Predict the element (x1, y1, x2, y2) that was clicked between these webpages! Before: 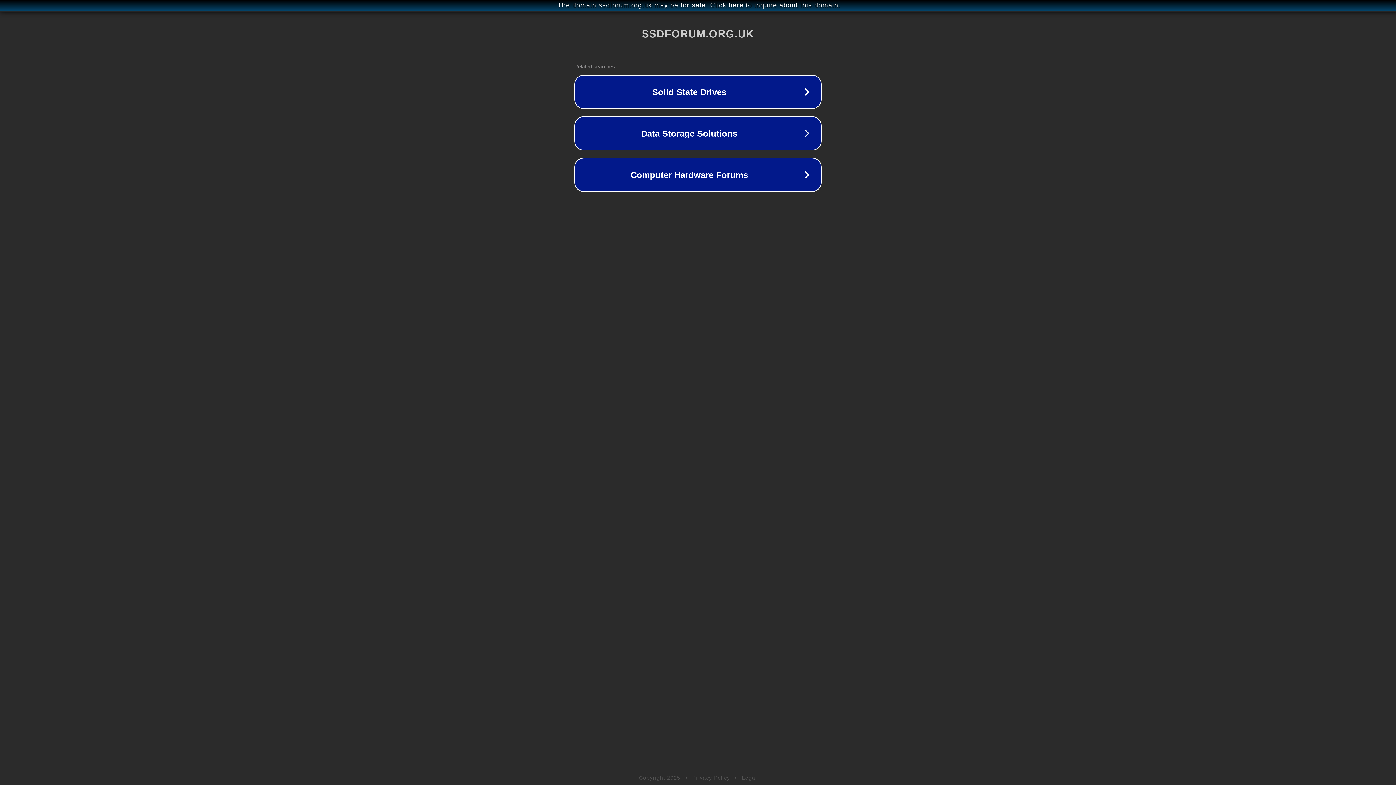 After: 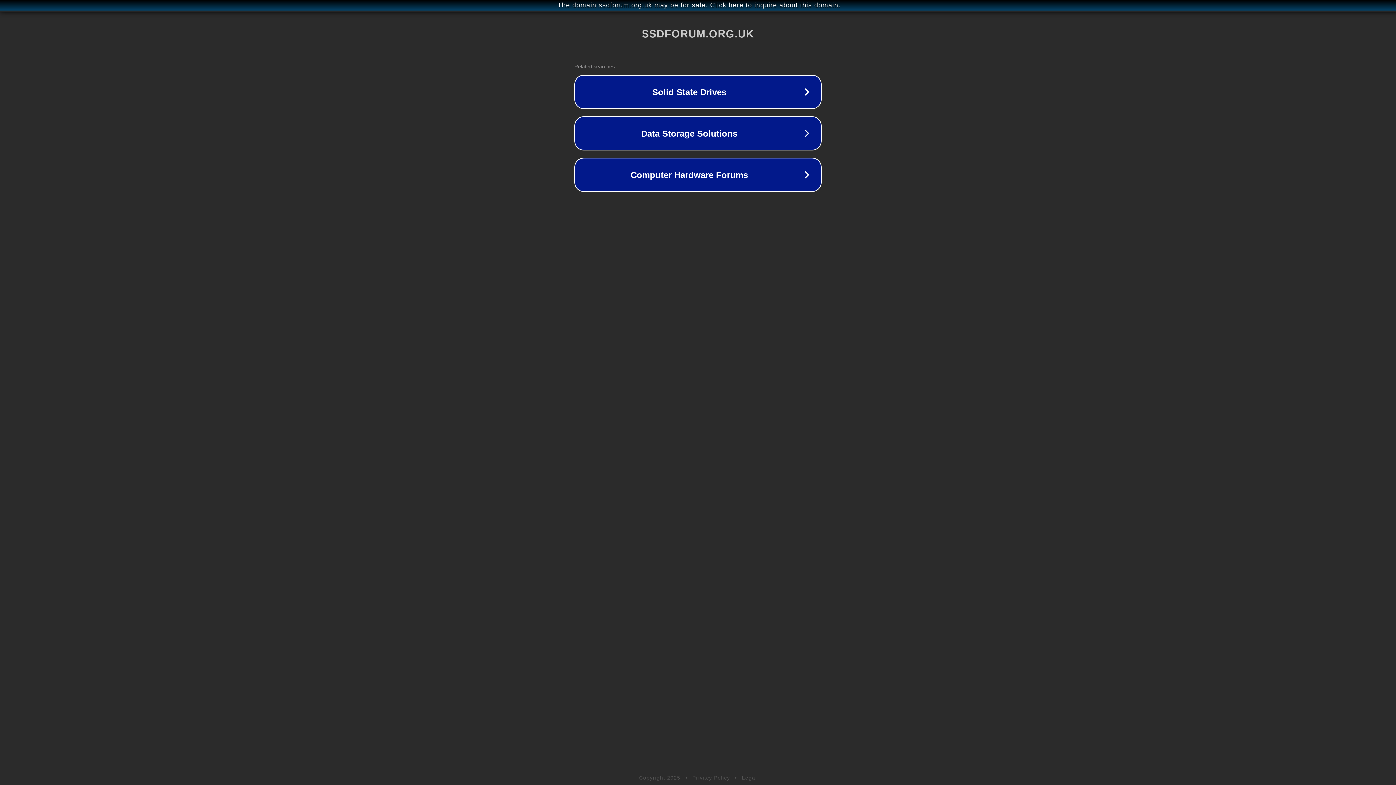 Action: bbox: (742, 775, 757, 781) label: Legal